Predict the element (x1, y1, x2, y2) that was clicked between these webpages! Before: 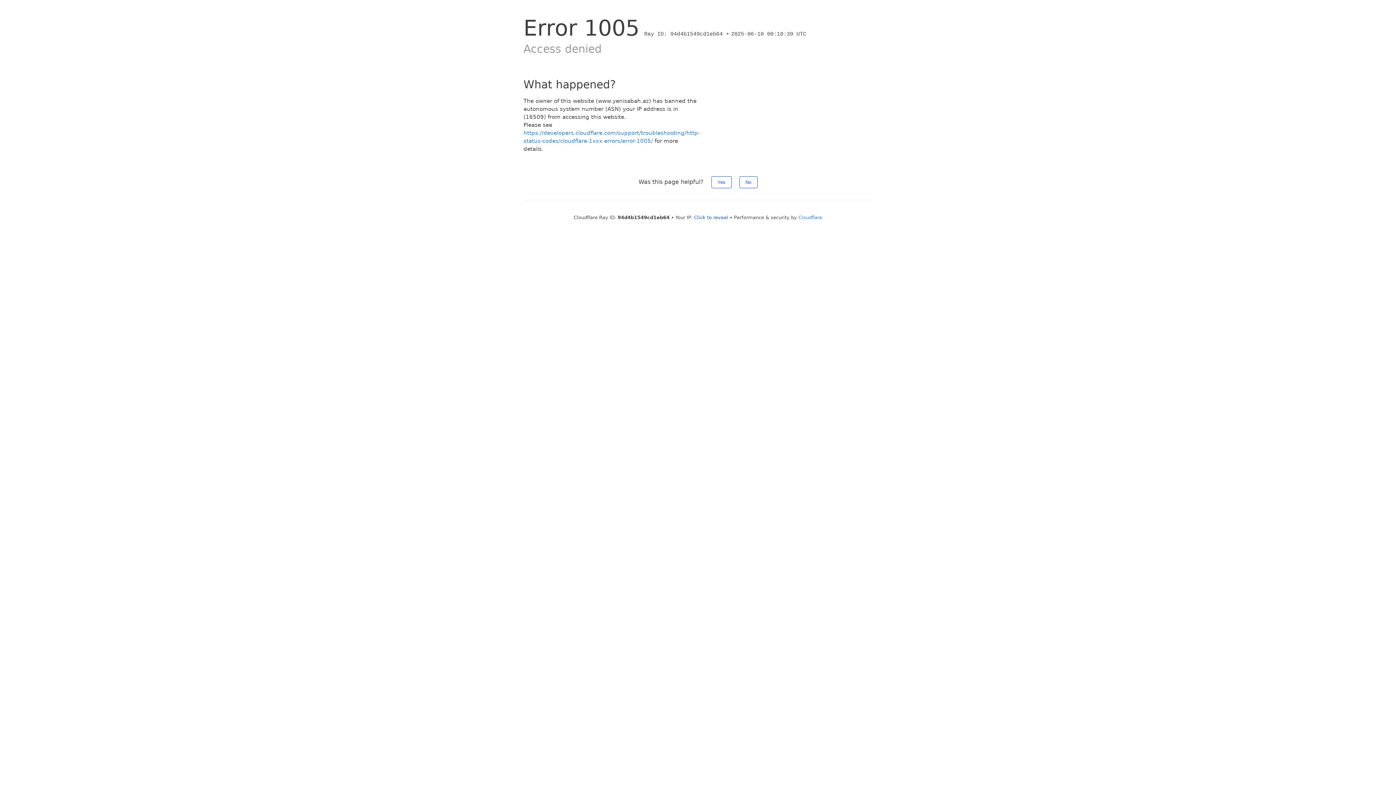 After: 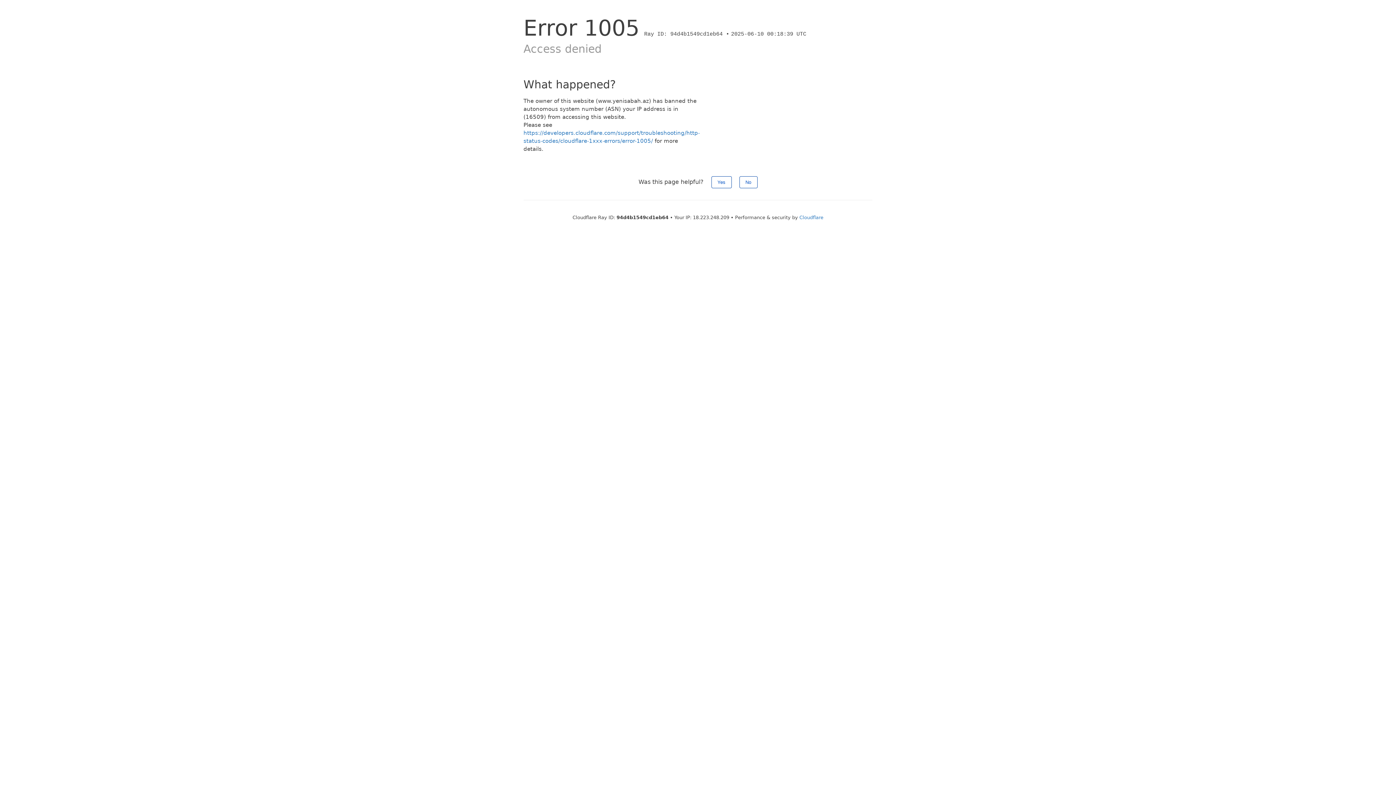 Action: bbox: (694, 214, 728, 220) label: Click to reveal